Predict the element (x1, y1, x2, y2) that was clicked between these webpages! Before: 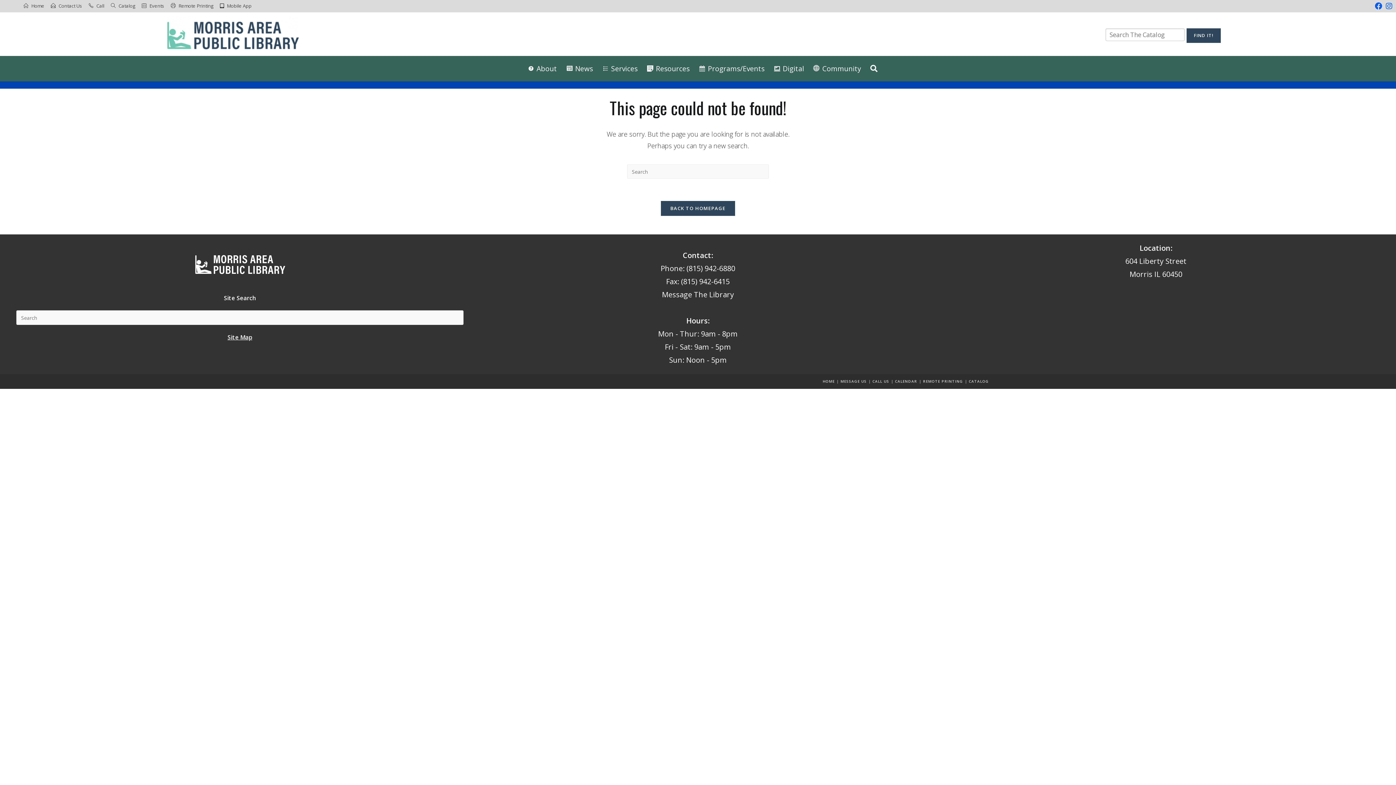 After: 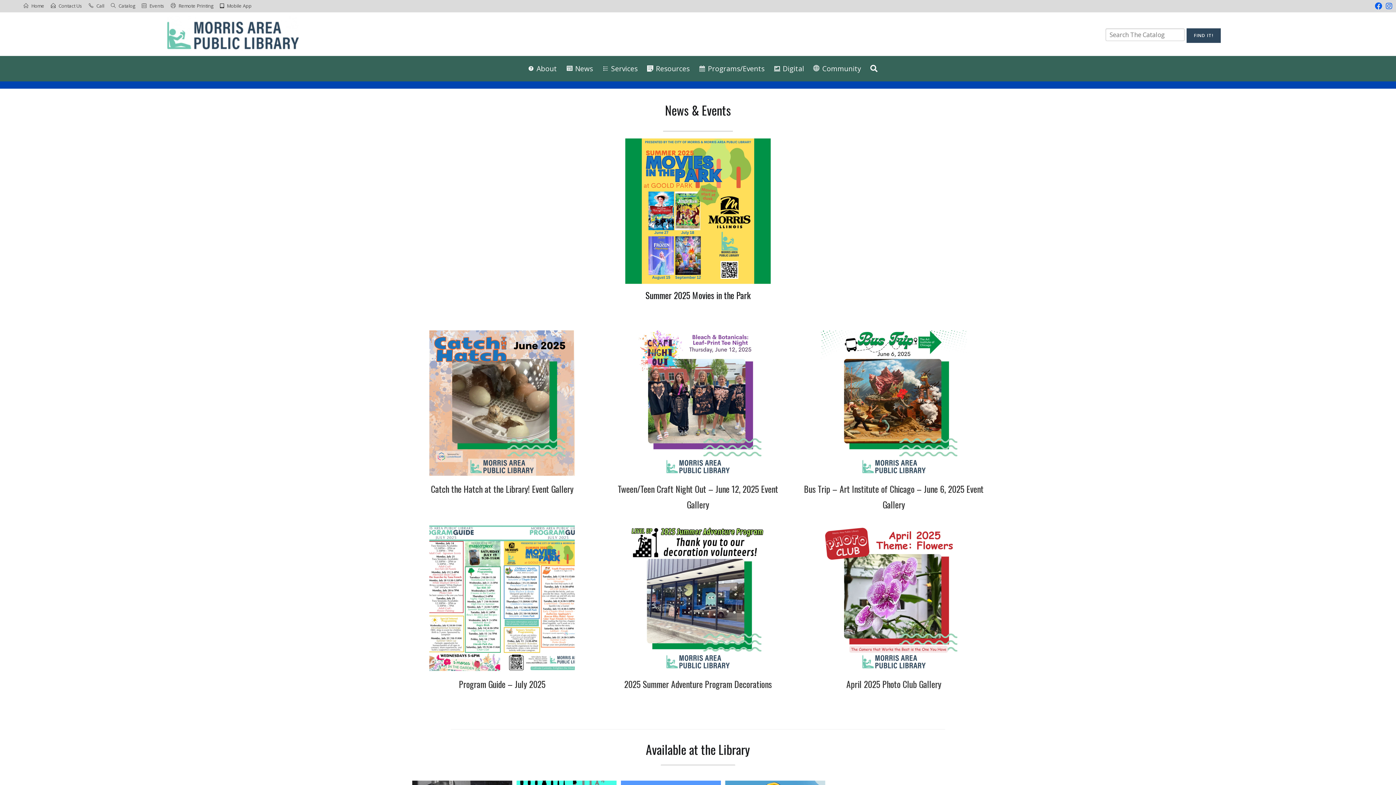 Action: bbox: (3, 16, 461, 52)